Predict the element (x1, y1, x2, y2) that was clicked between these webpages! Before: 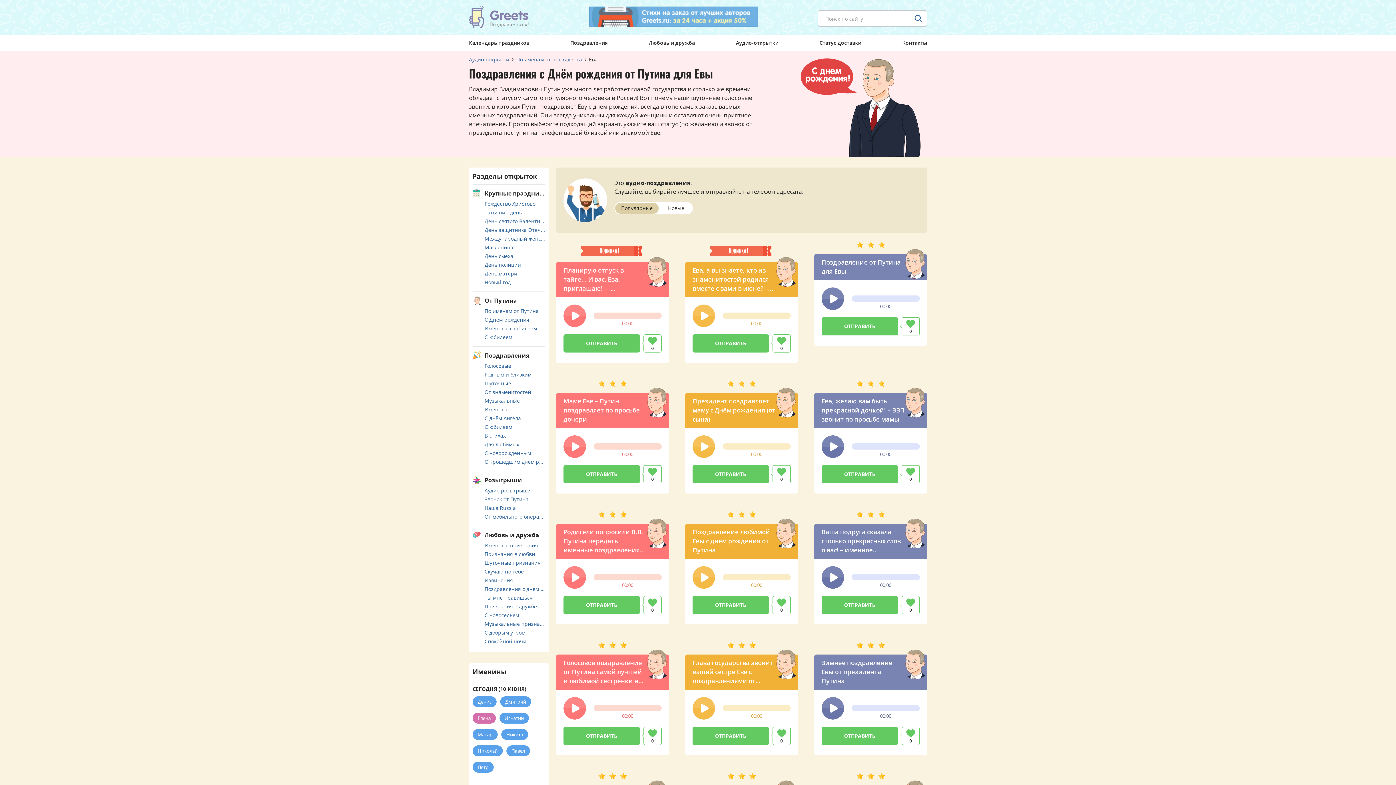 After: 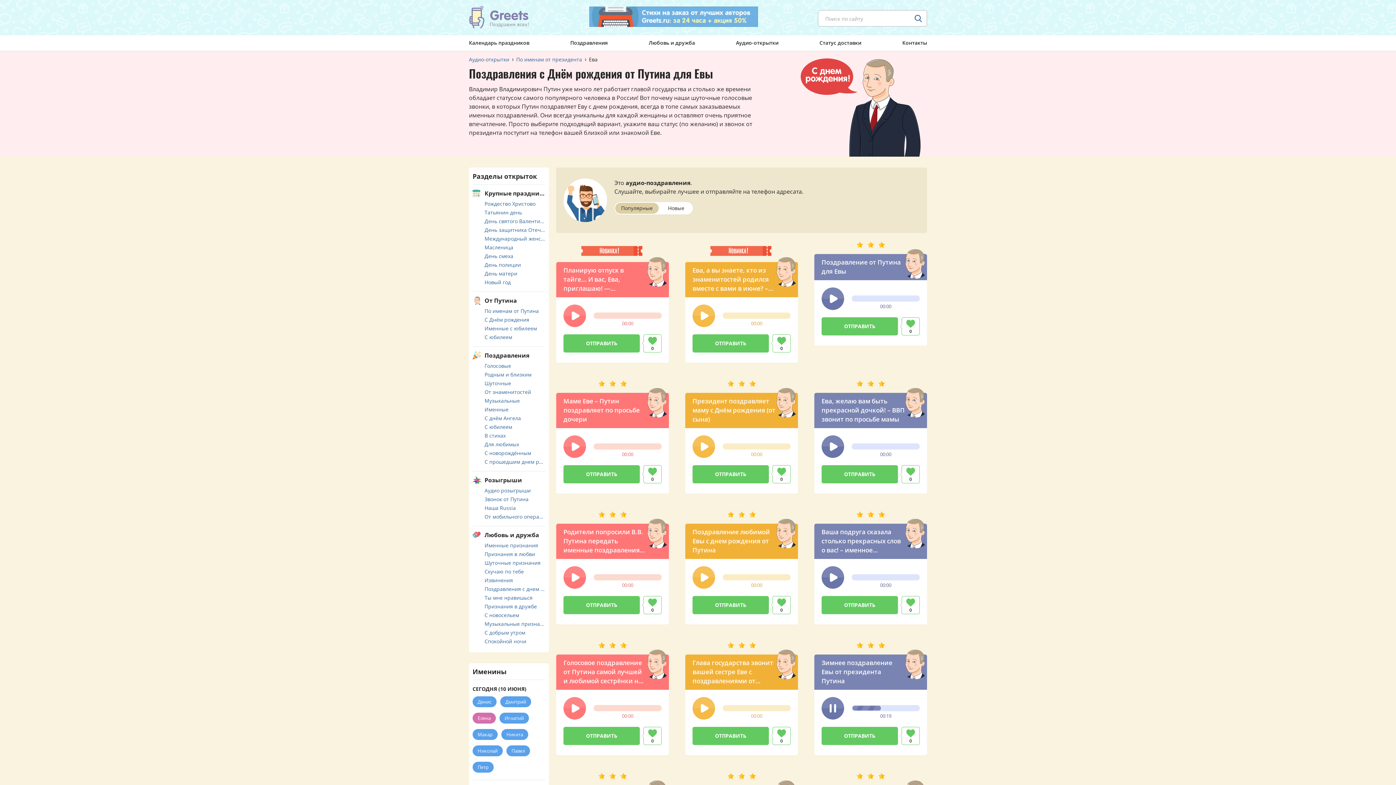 Action: bbox: (821, 697, 844, 720)